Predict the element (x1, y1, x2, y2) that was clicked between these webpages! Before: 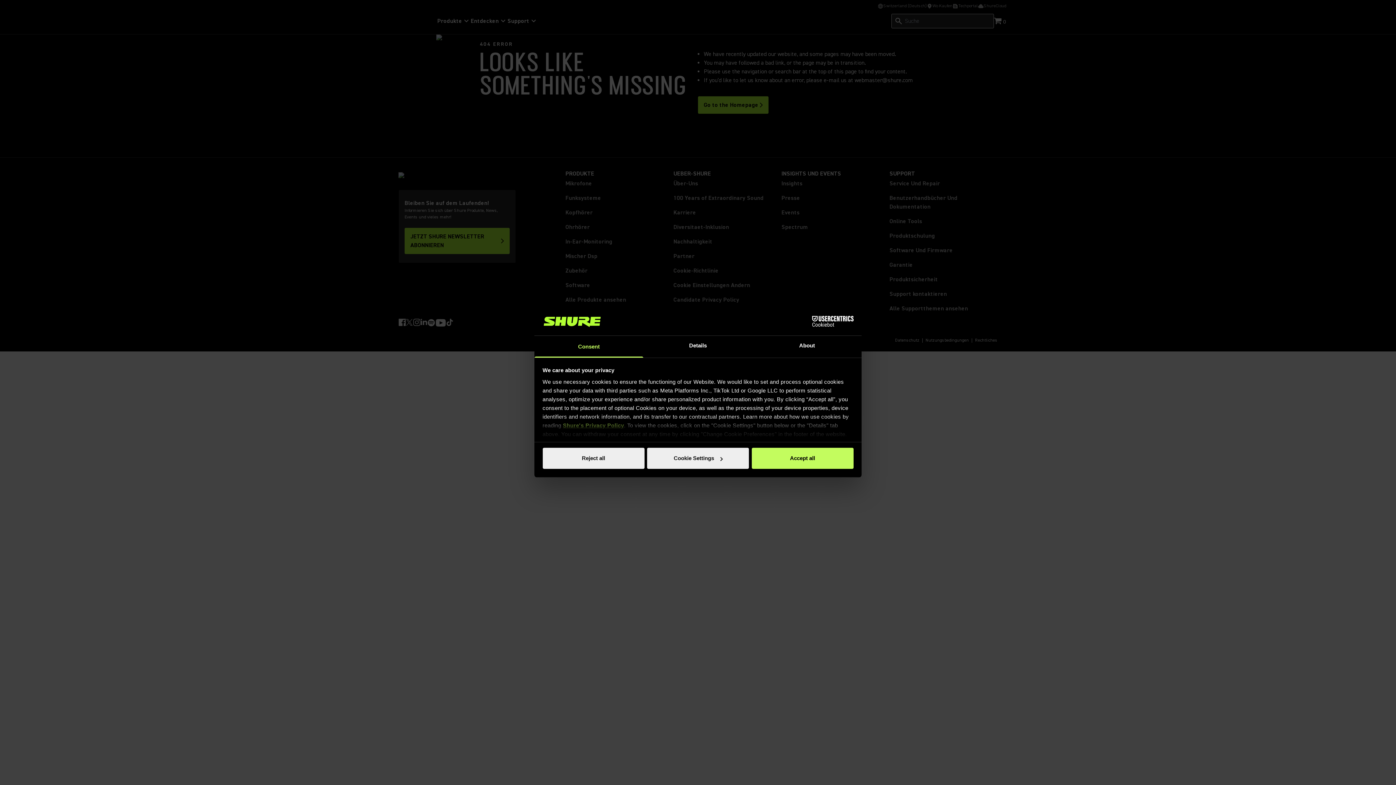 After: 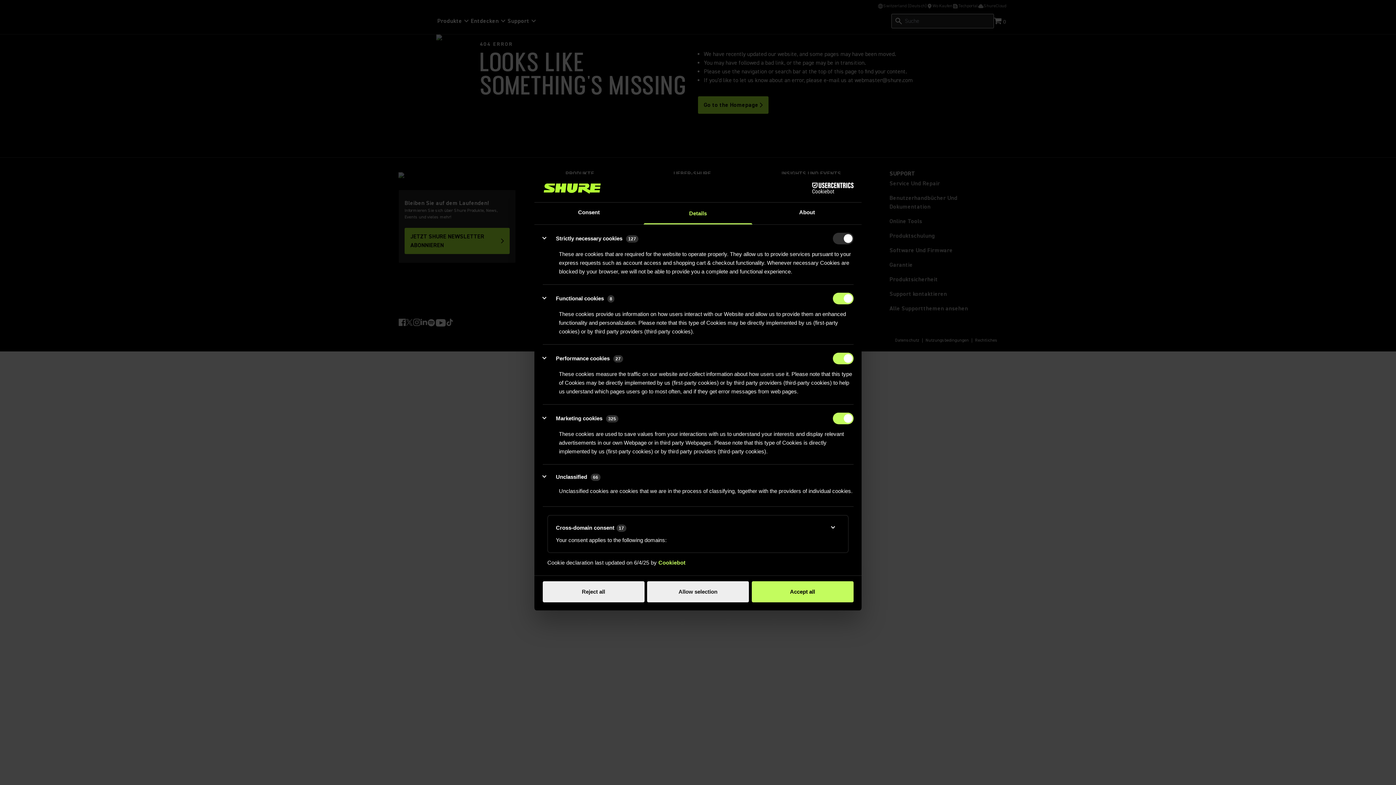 Action: bbox: (643, 335, 752, 357) label: Details